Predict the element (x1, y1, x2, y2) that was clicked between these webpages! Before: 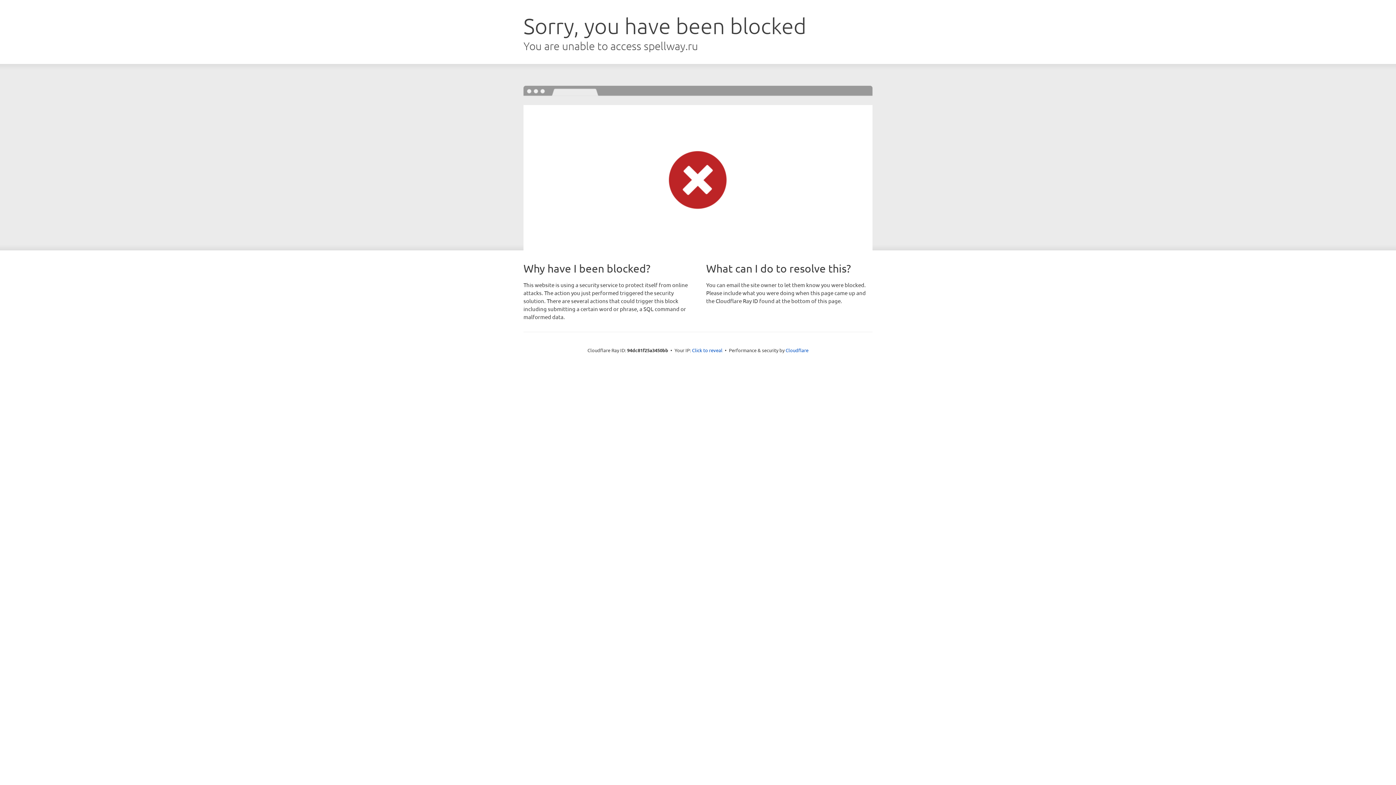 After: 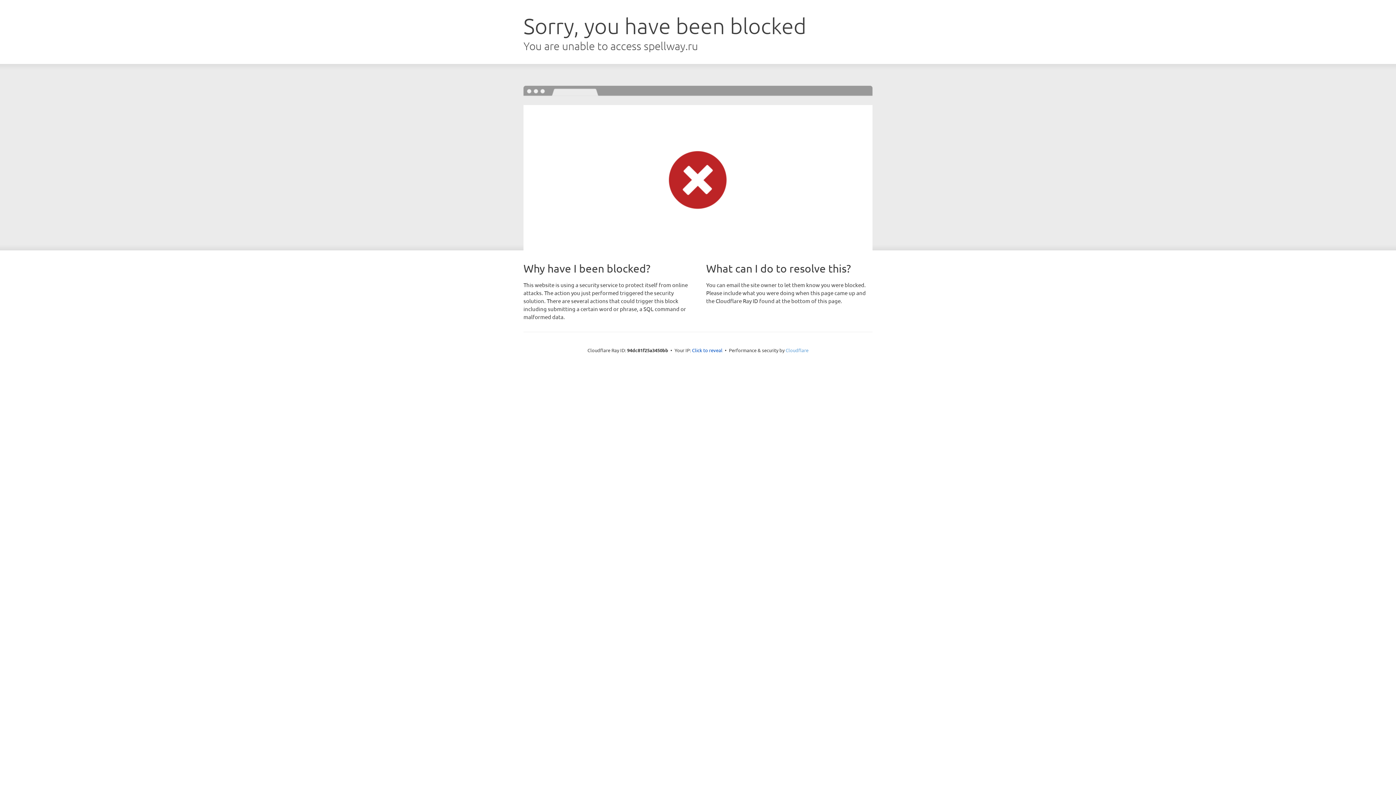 Action: bbox: (785, 347, 808, 353) label: Cloudflare